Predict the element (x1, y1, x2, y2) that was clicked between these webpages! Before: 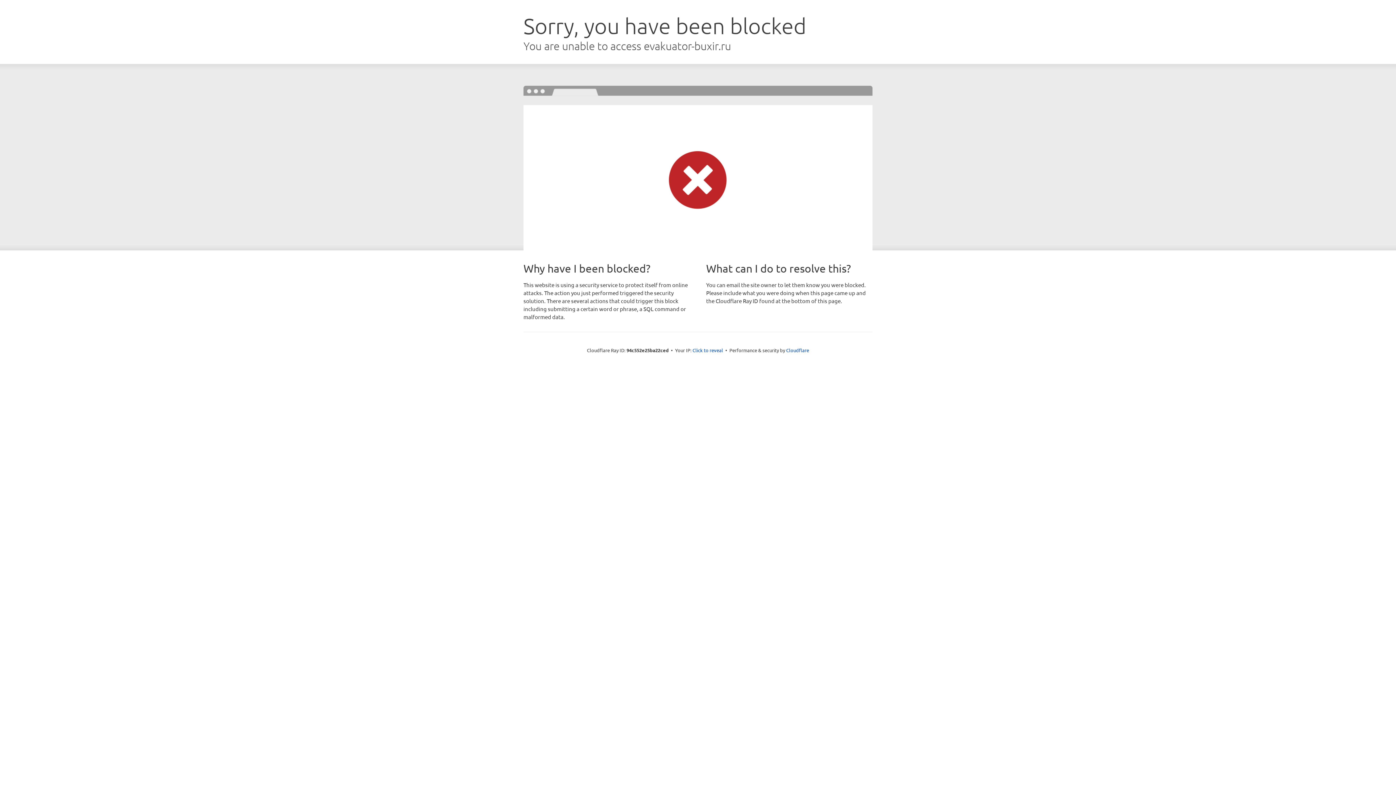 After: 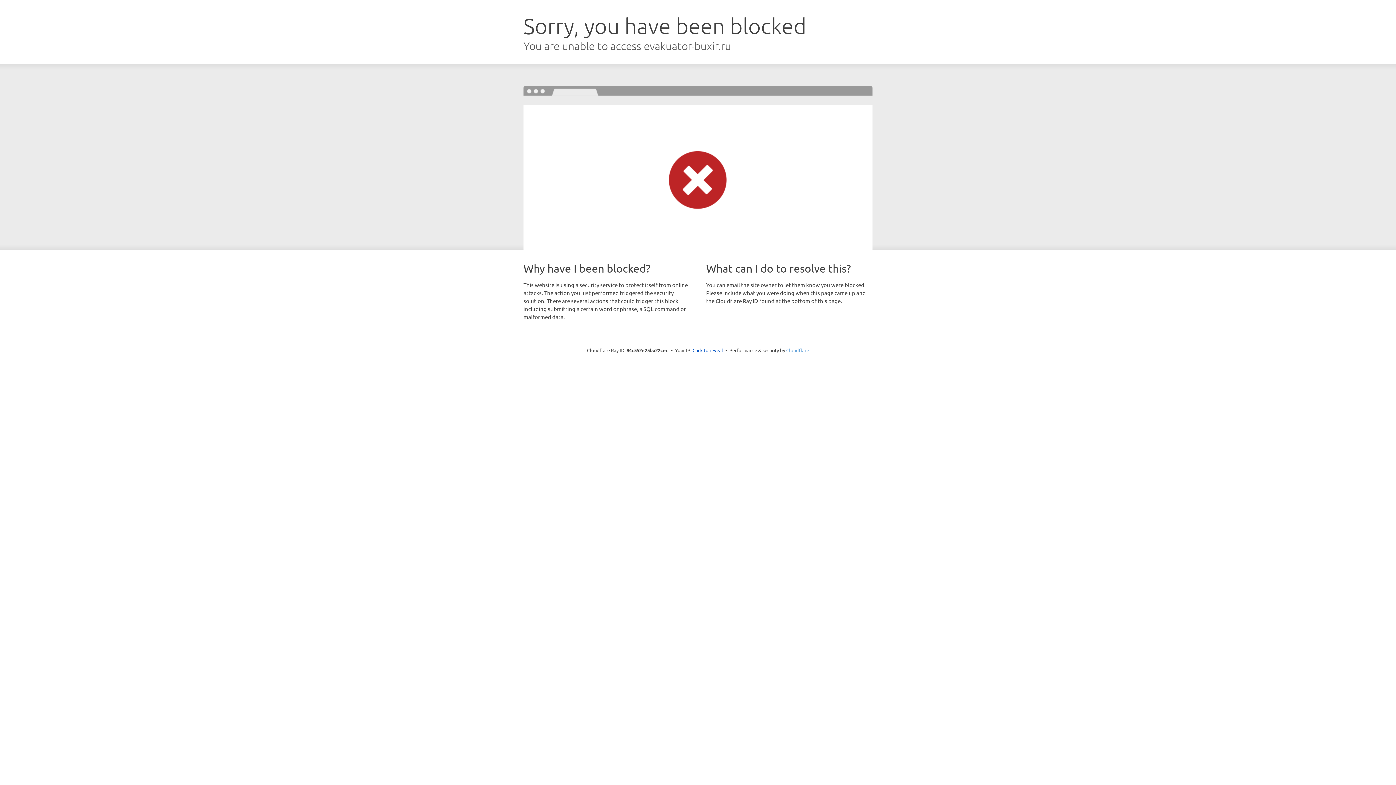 Action: label: Cloudflare bbox: (786, 347, 809, 353)